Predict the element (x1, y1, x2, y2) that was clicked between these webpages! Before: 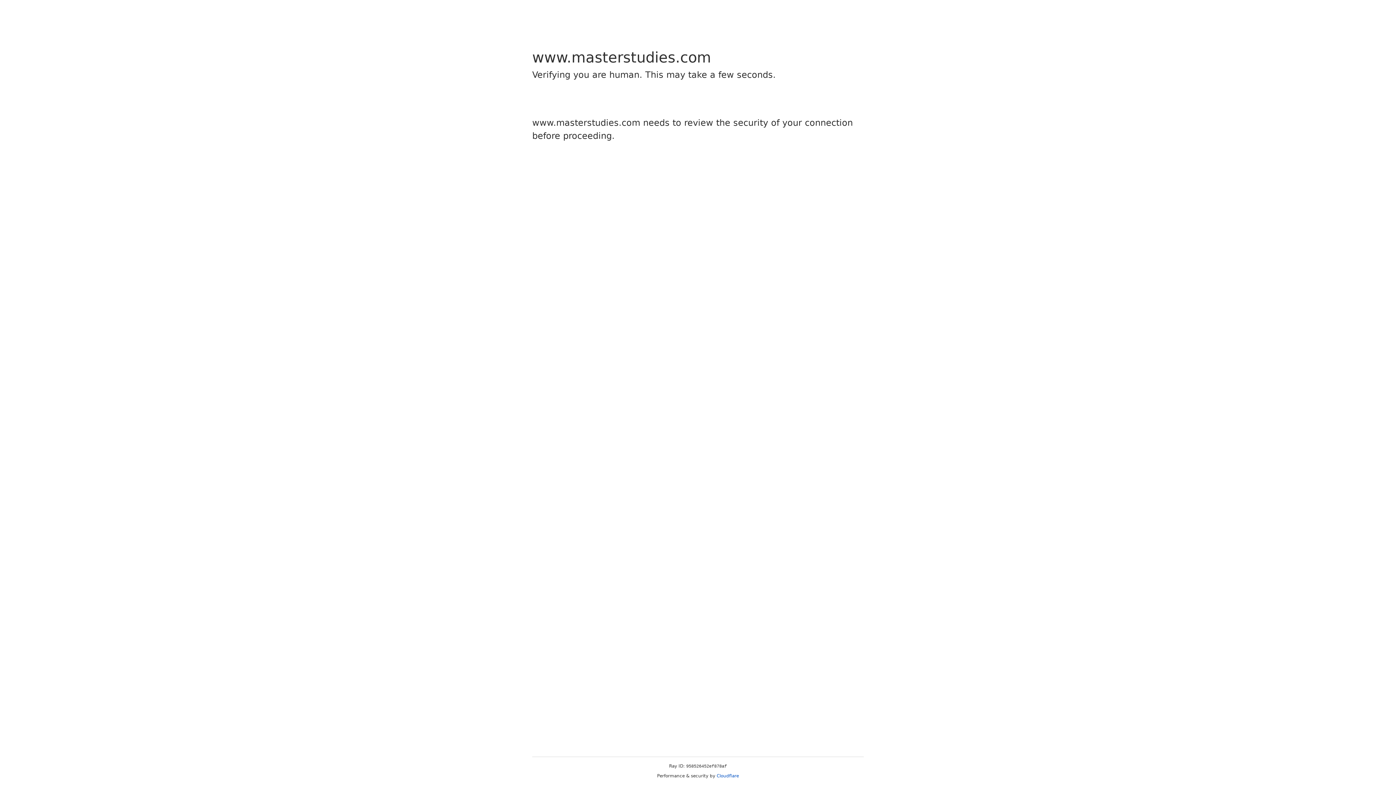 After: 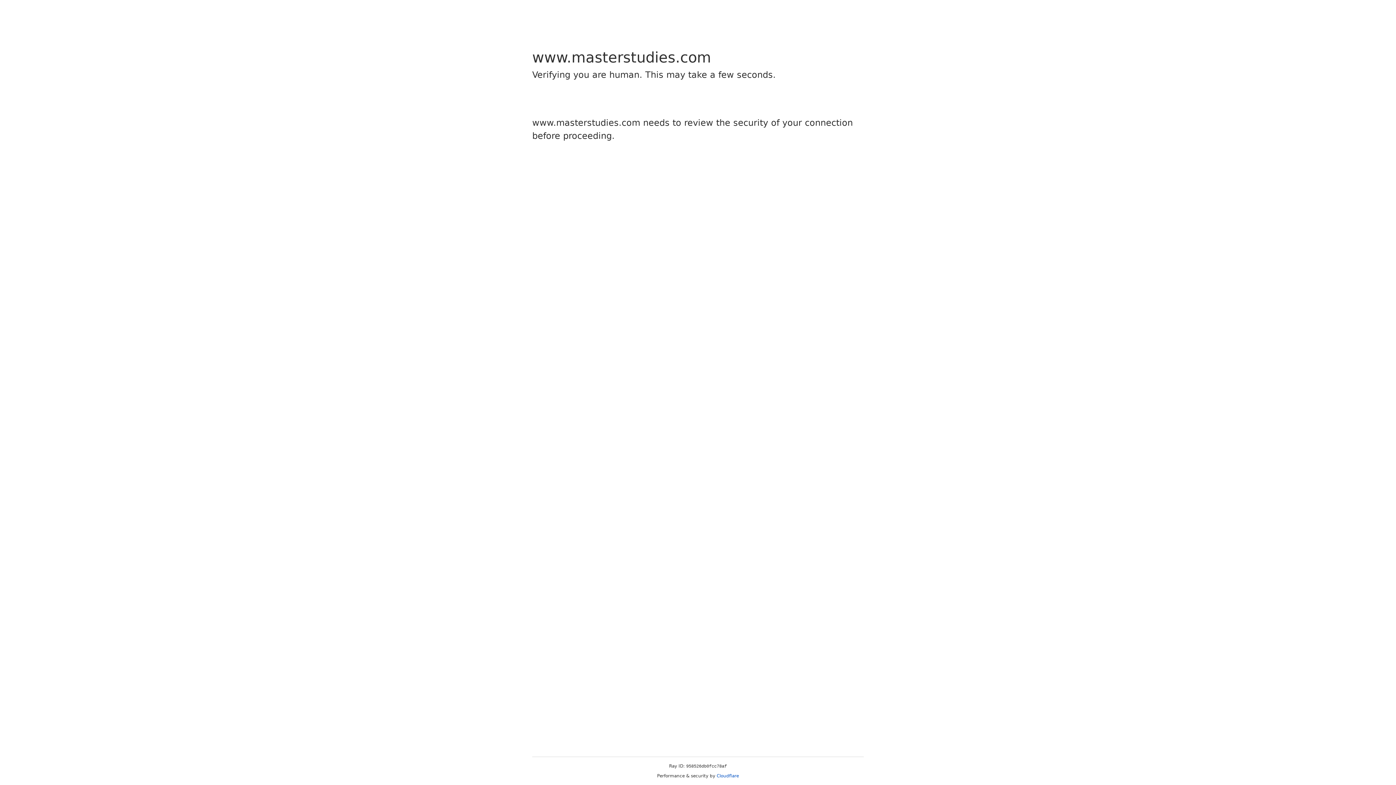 Action: label: Cloudflare bbox: (716, 773, 739, 778)